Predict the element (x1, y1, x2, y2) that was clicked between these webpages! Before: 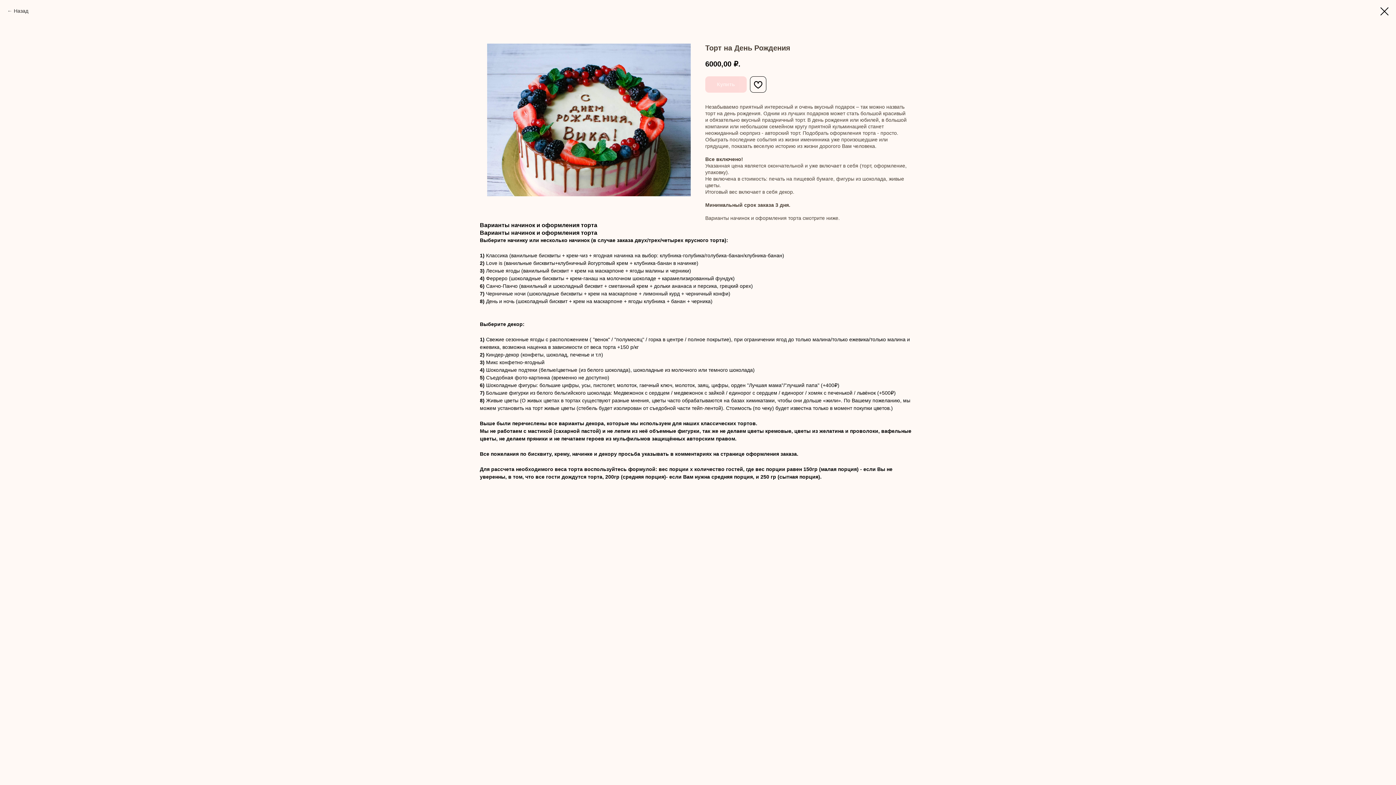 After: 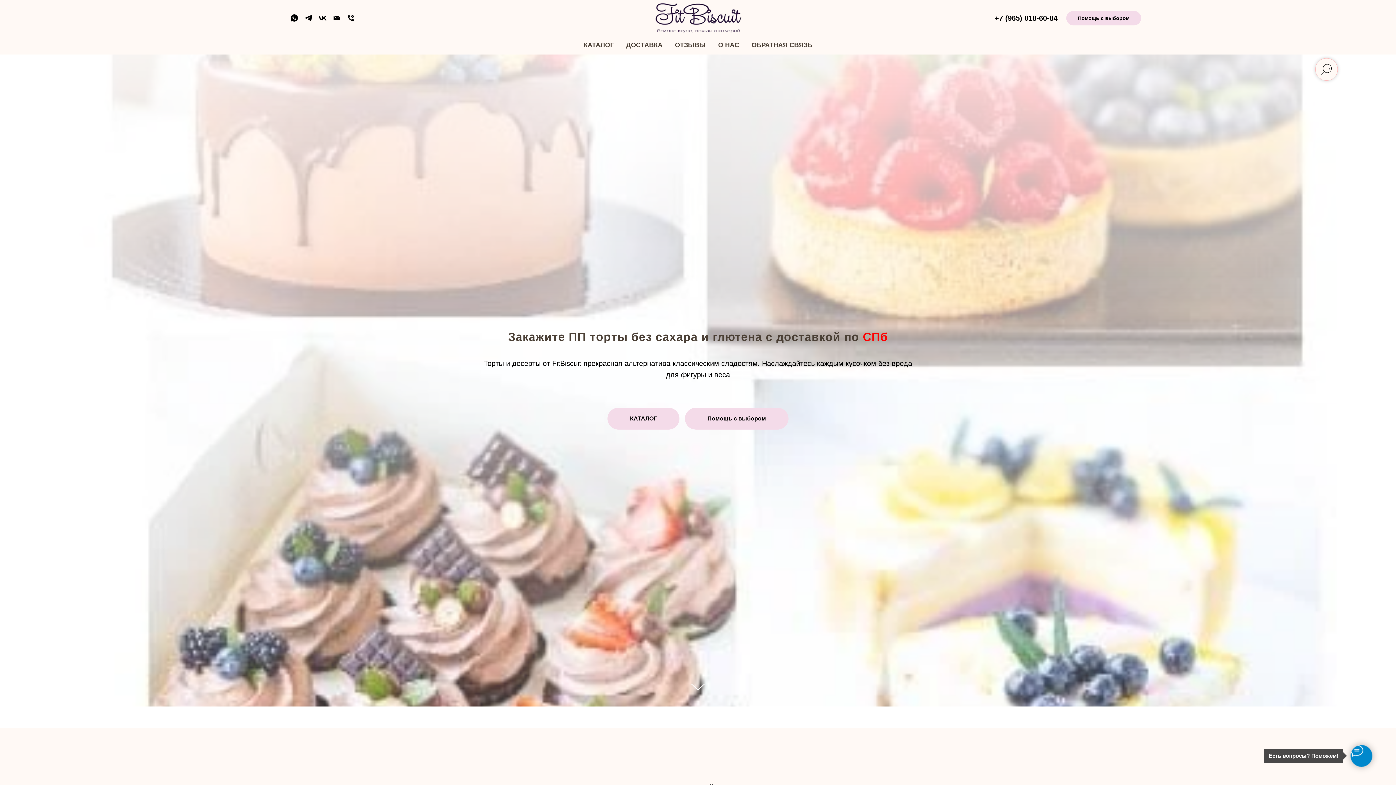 Action: label: Назад bbox: (7, 7, 28, 14)